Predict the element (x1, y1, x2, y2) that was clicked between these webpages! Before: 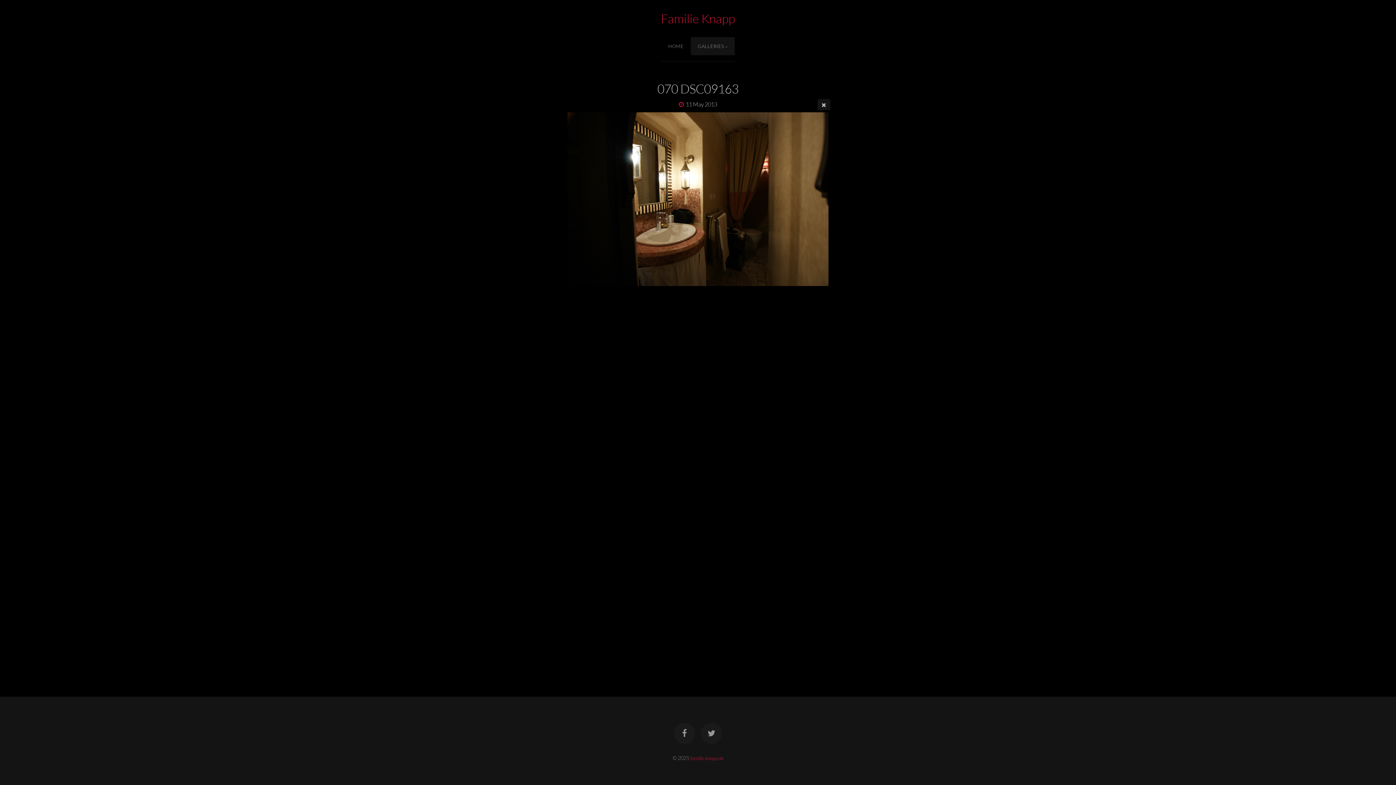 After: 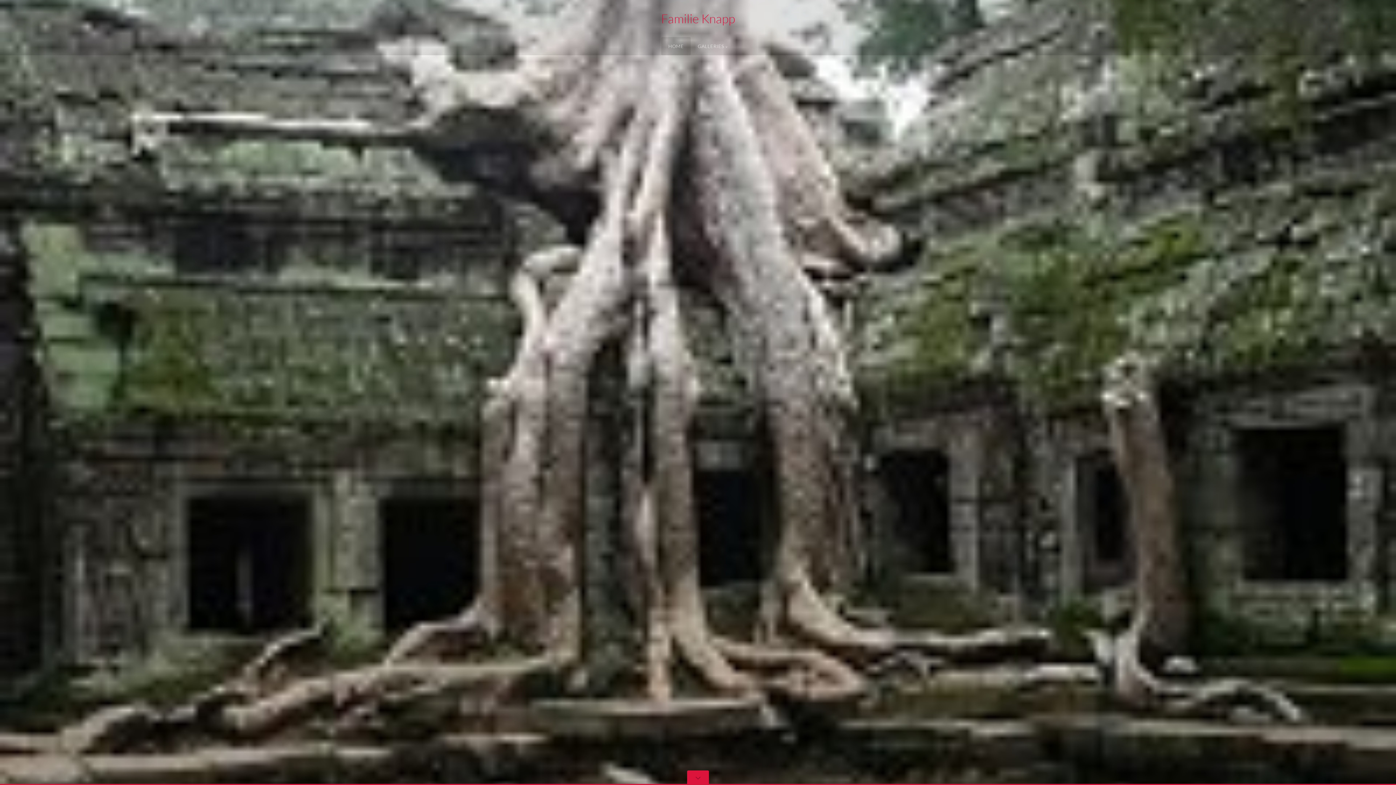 Action: label: Familie Knapp bbox: (661, 0, 735, 37)